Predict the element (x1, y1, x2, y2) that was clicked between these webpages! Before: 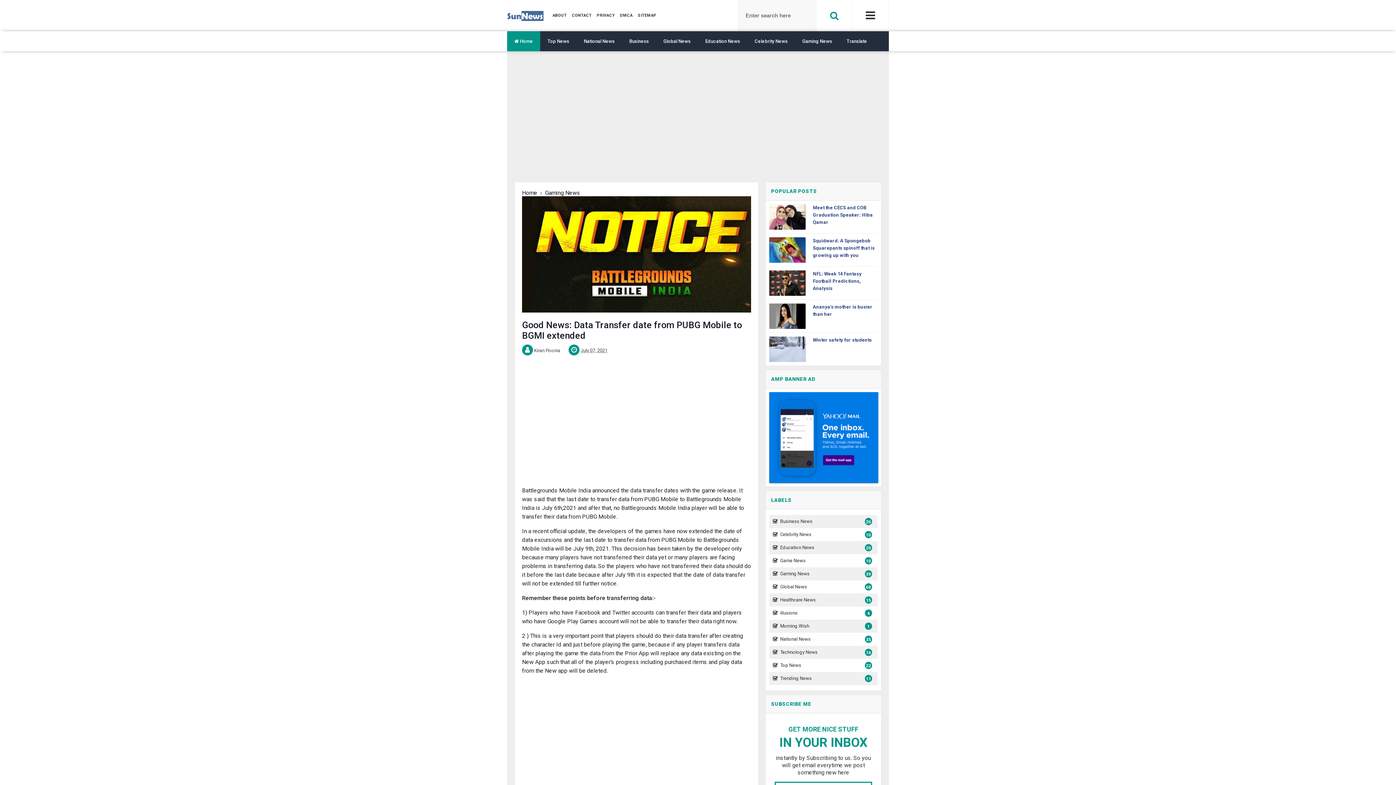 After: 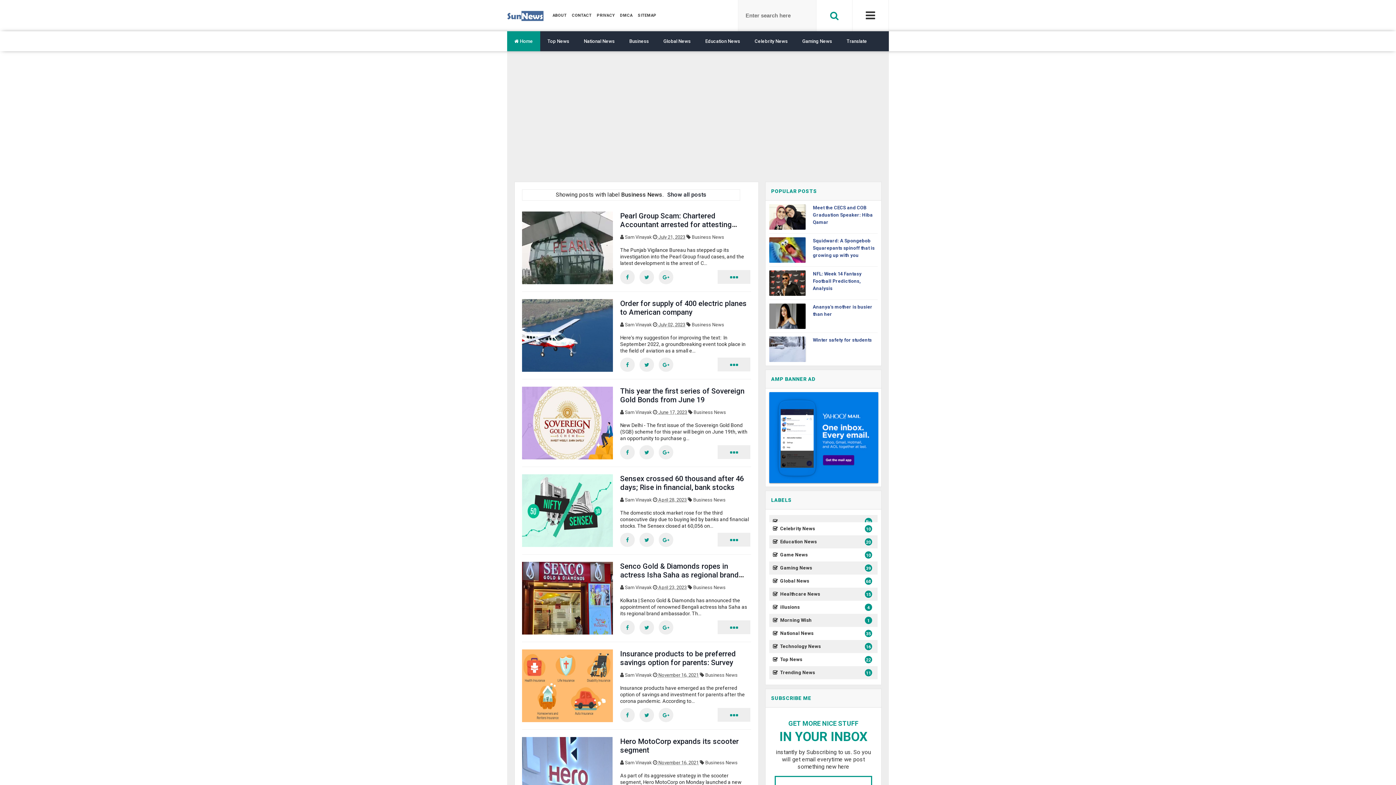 Action: label: Business bbox: (622, 31, 656, 51)